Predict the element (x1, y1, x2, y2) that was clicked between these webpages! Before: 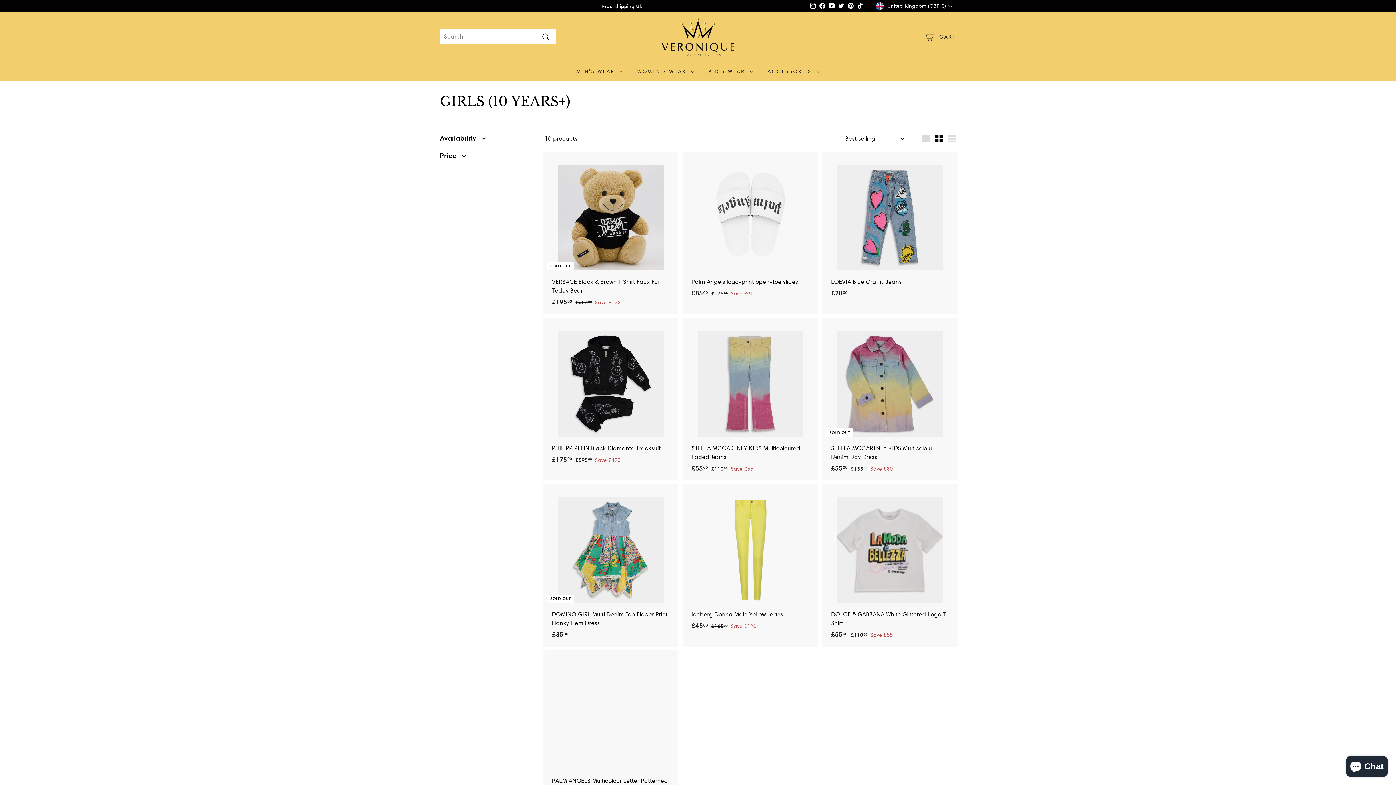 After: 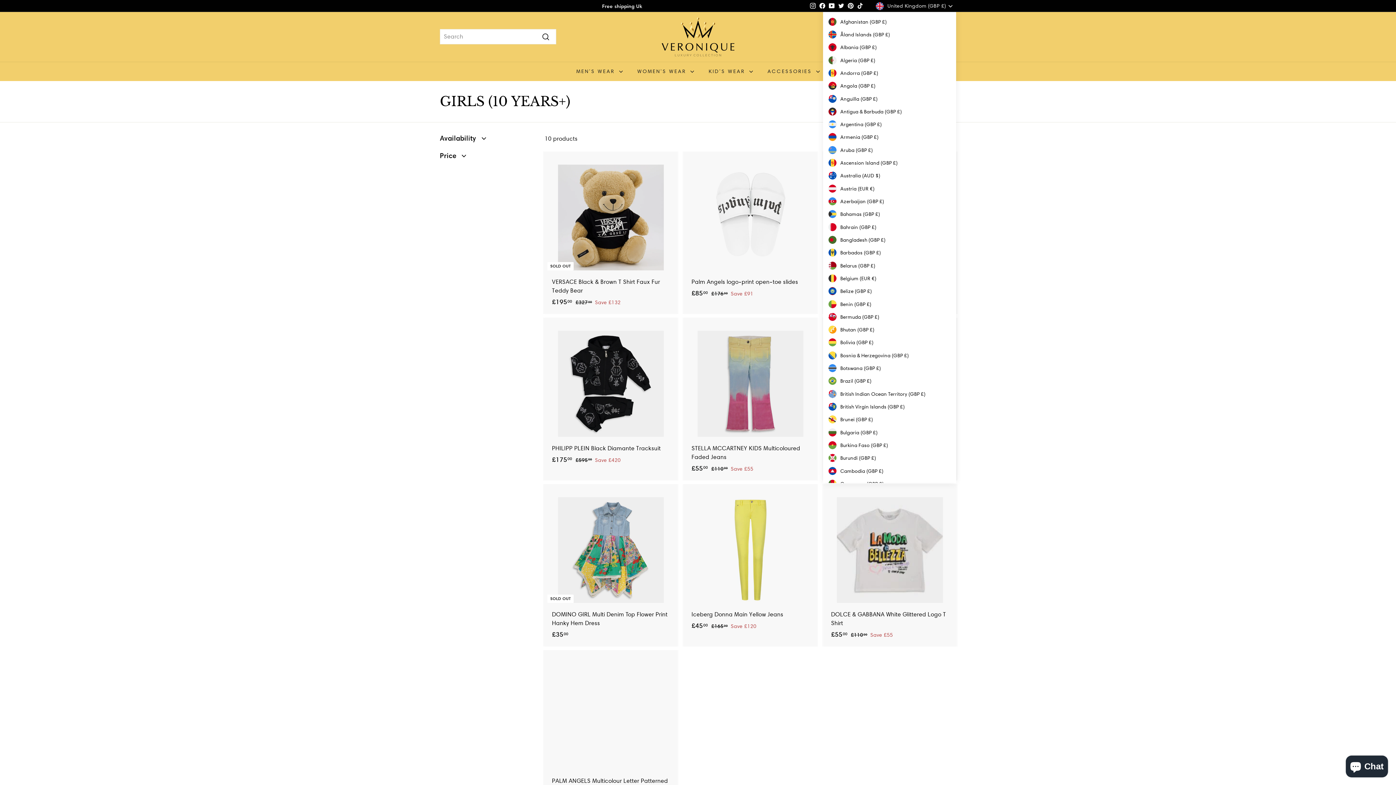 Action: bbox: (875, 0, 956, 11) label: United Kingdom (GBP £)